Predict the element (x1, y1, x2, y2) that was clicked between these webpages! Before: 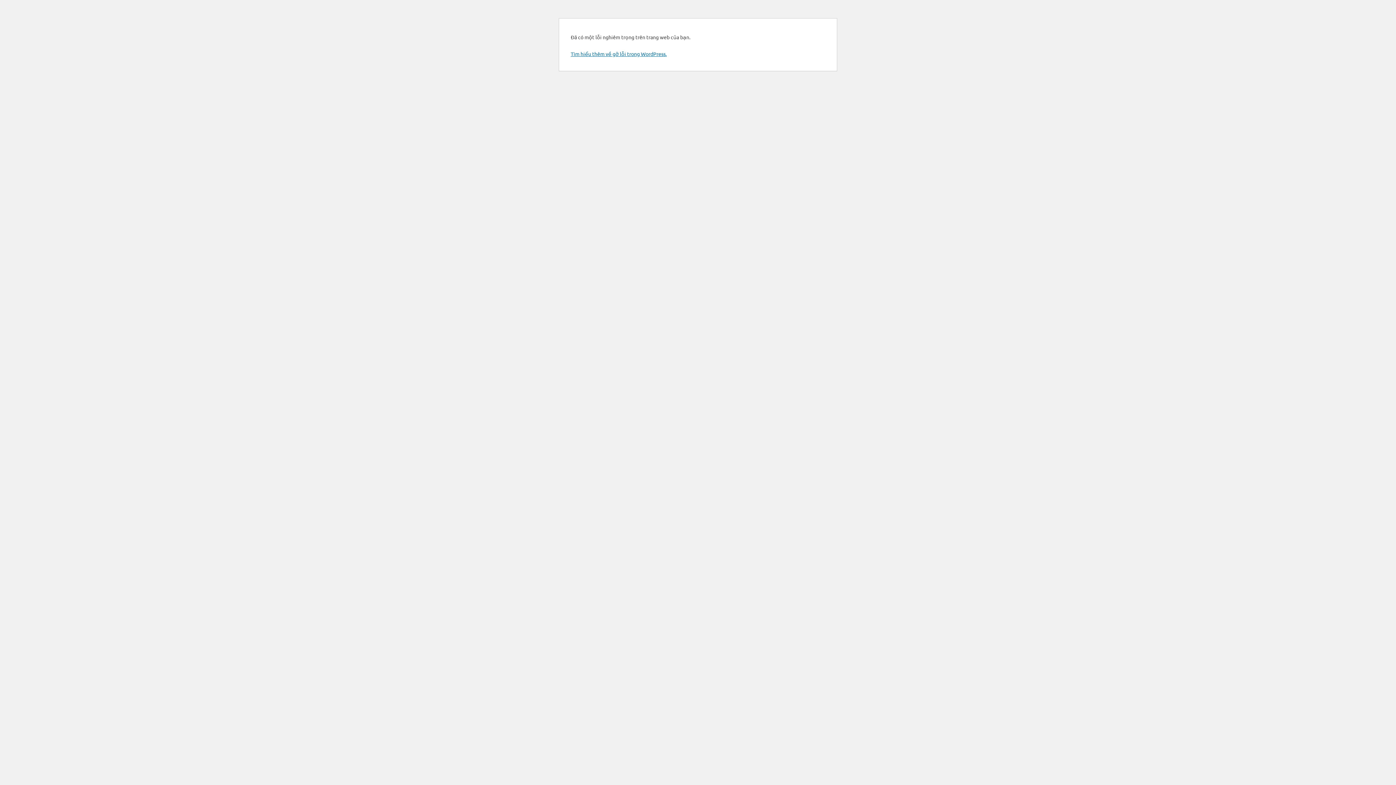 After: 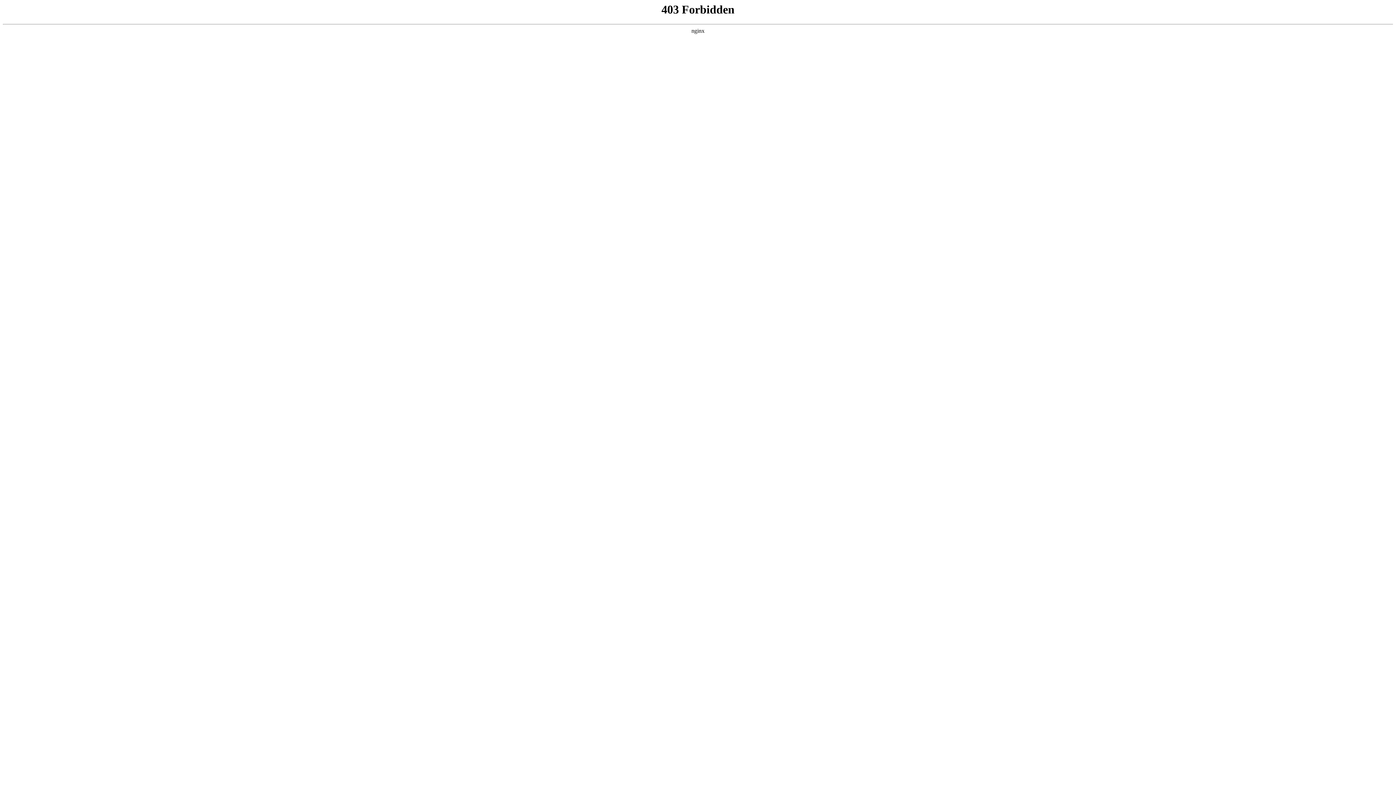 Action: label: Tìm hiểu thêm về gỡ lỗi trong WordPress. bbox: (570, 50, 666, 57)